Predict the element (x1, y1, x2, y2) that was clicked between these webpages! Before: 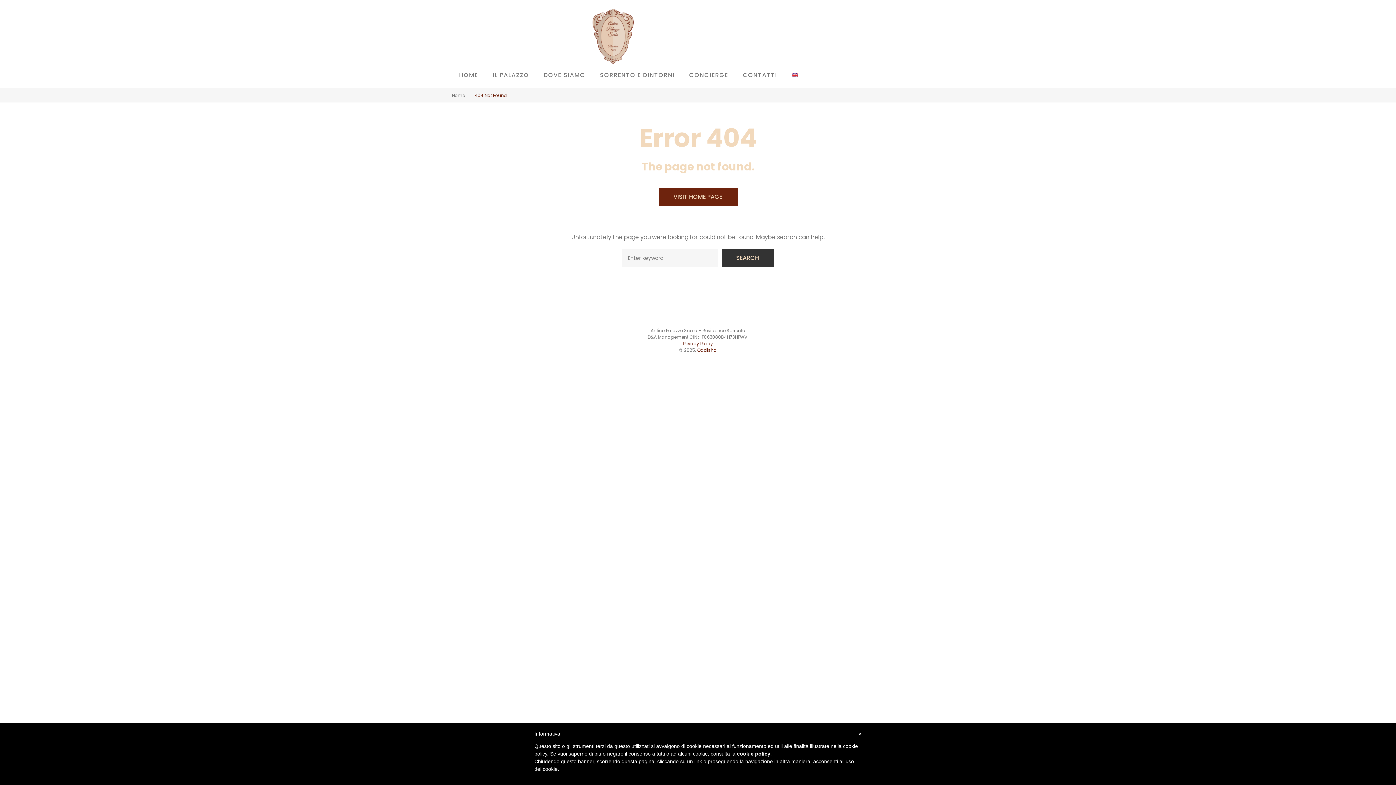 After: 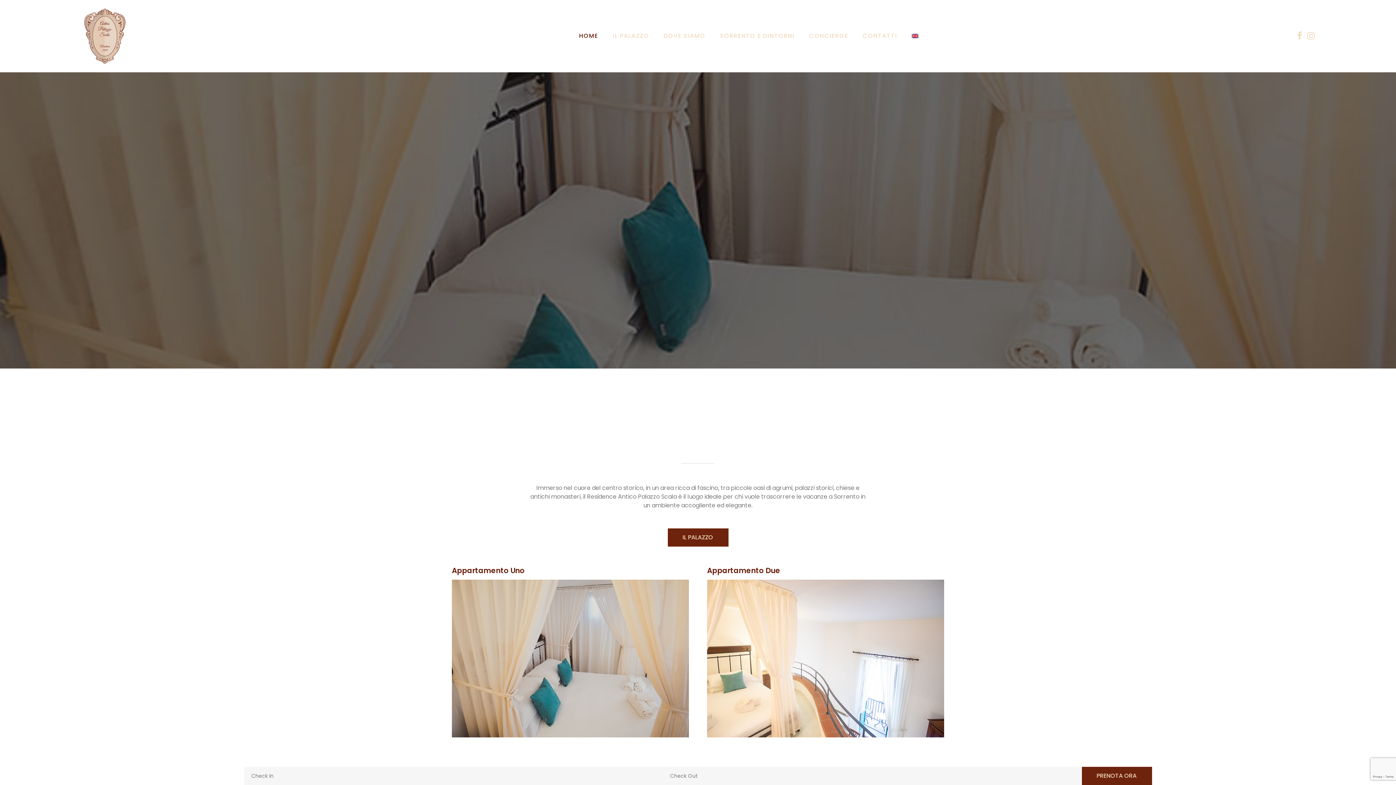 Action: label: Home bbox: (452, 92, 465, 98)